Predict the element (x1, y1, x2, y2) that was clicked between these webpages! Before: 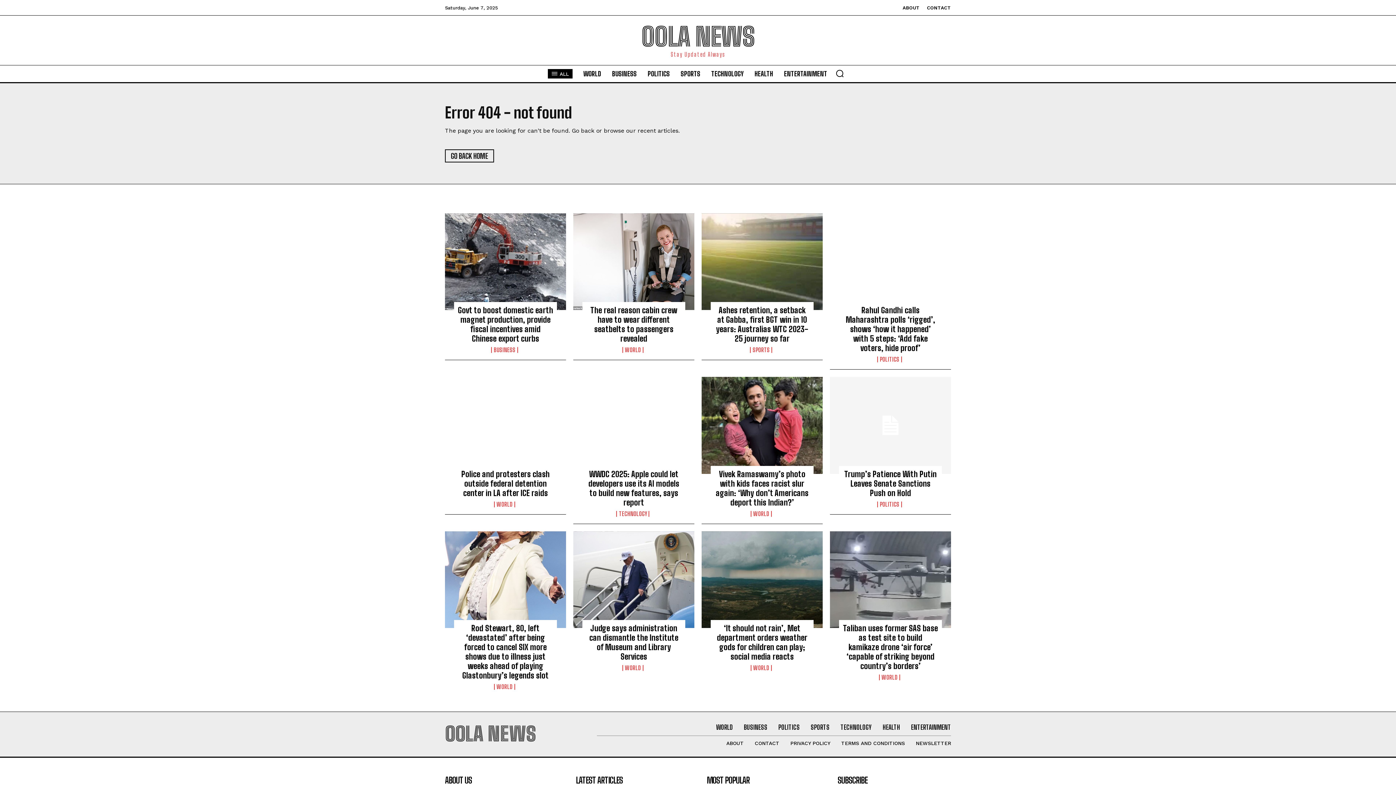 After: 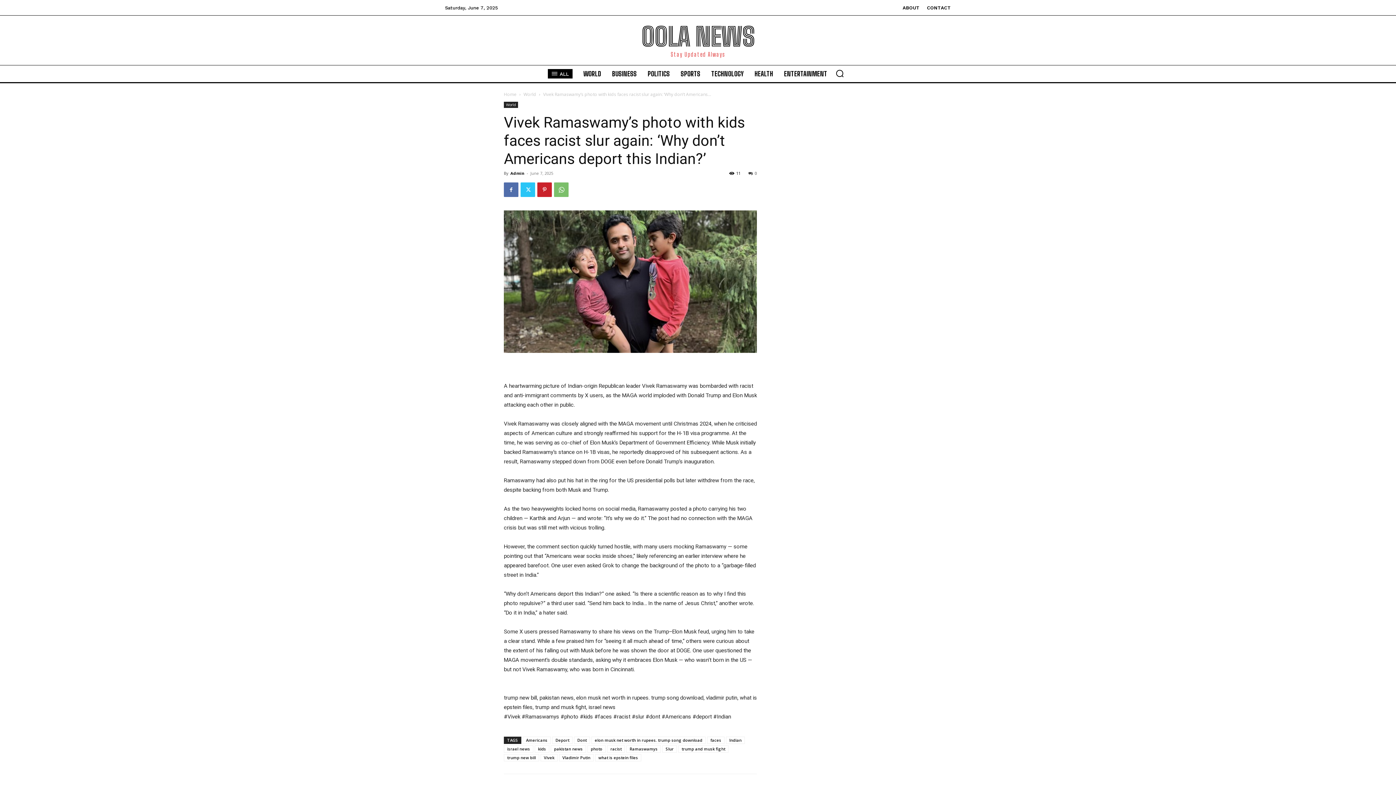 Action: label: Vivek Ramaswamy’s photo with kids faces racist slur again: ‘Why don’t Americans deport this Indian?’ bbox: (715, 469, 808, 507)